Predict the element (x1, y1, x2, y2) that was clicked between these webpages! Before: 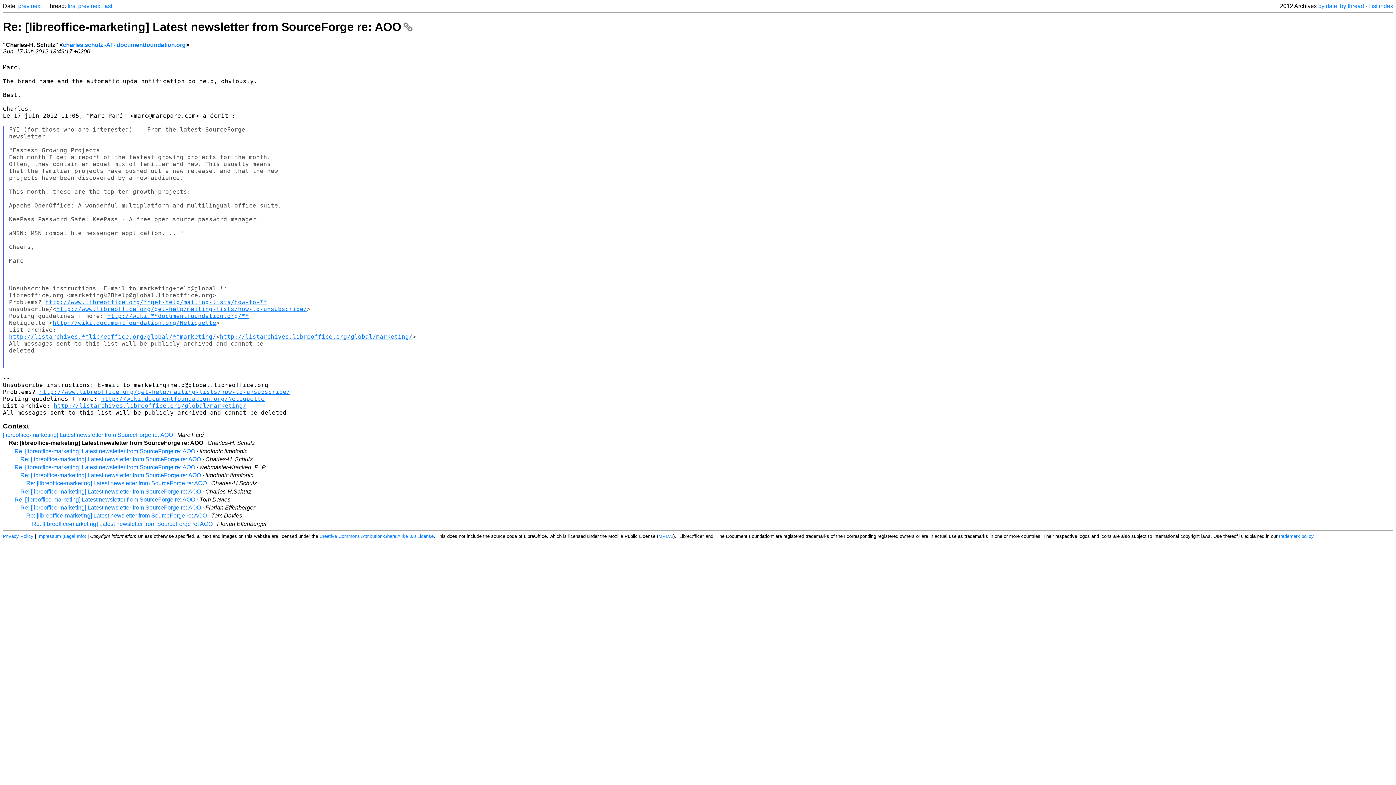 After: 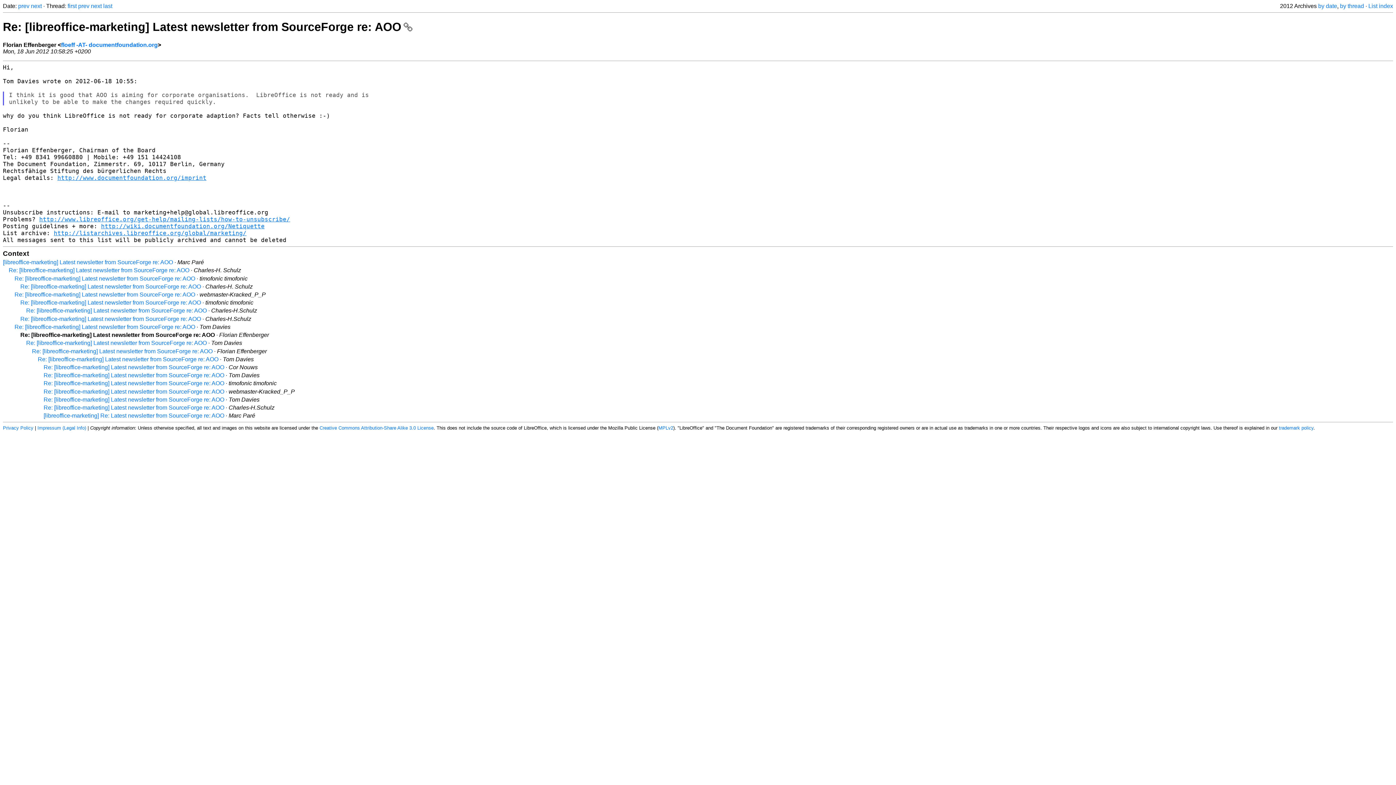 Action: bbox: (20, 504, 201, 510) label: Re: [libreoffice-marketing] Latest newsletter from SourceForge re: AOO